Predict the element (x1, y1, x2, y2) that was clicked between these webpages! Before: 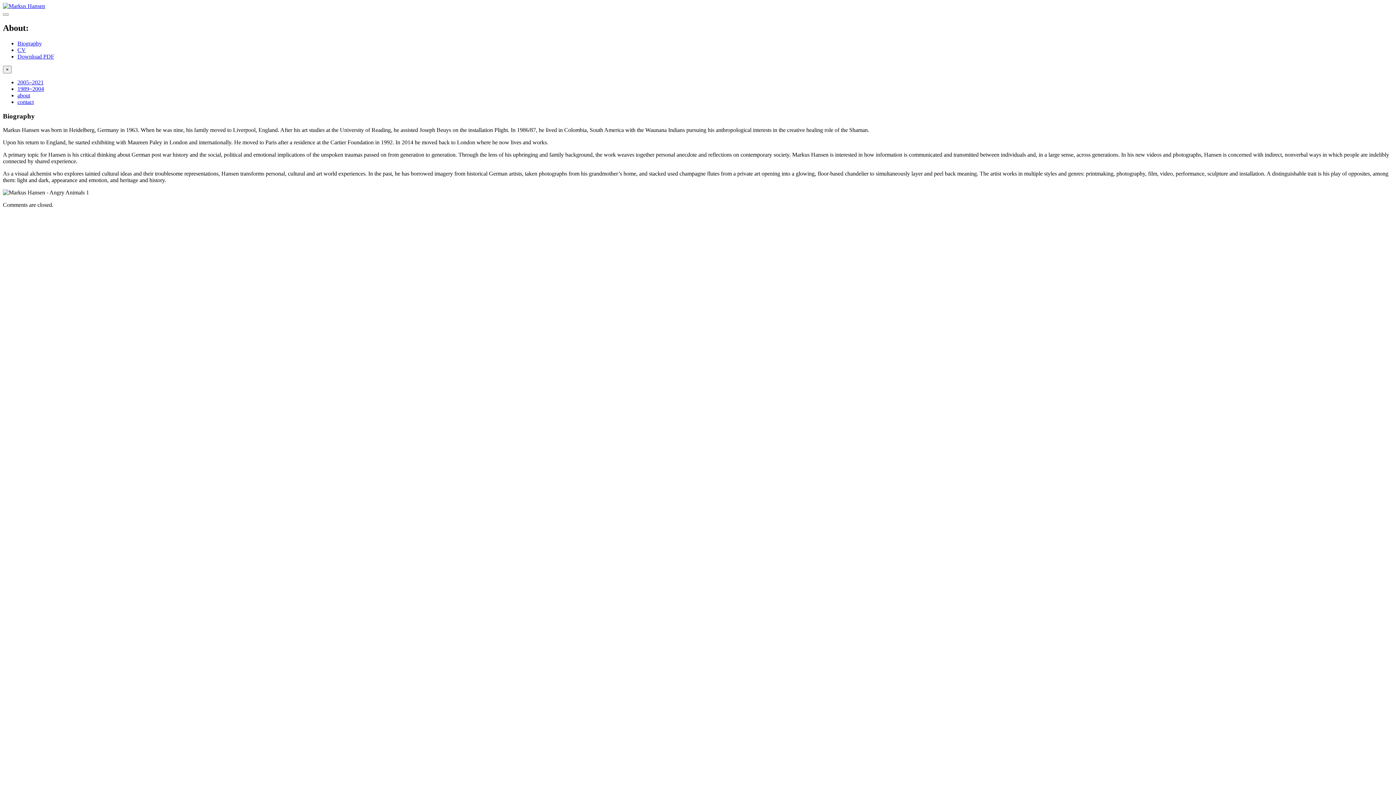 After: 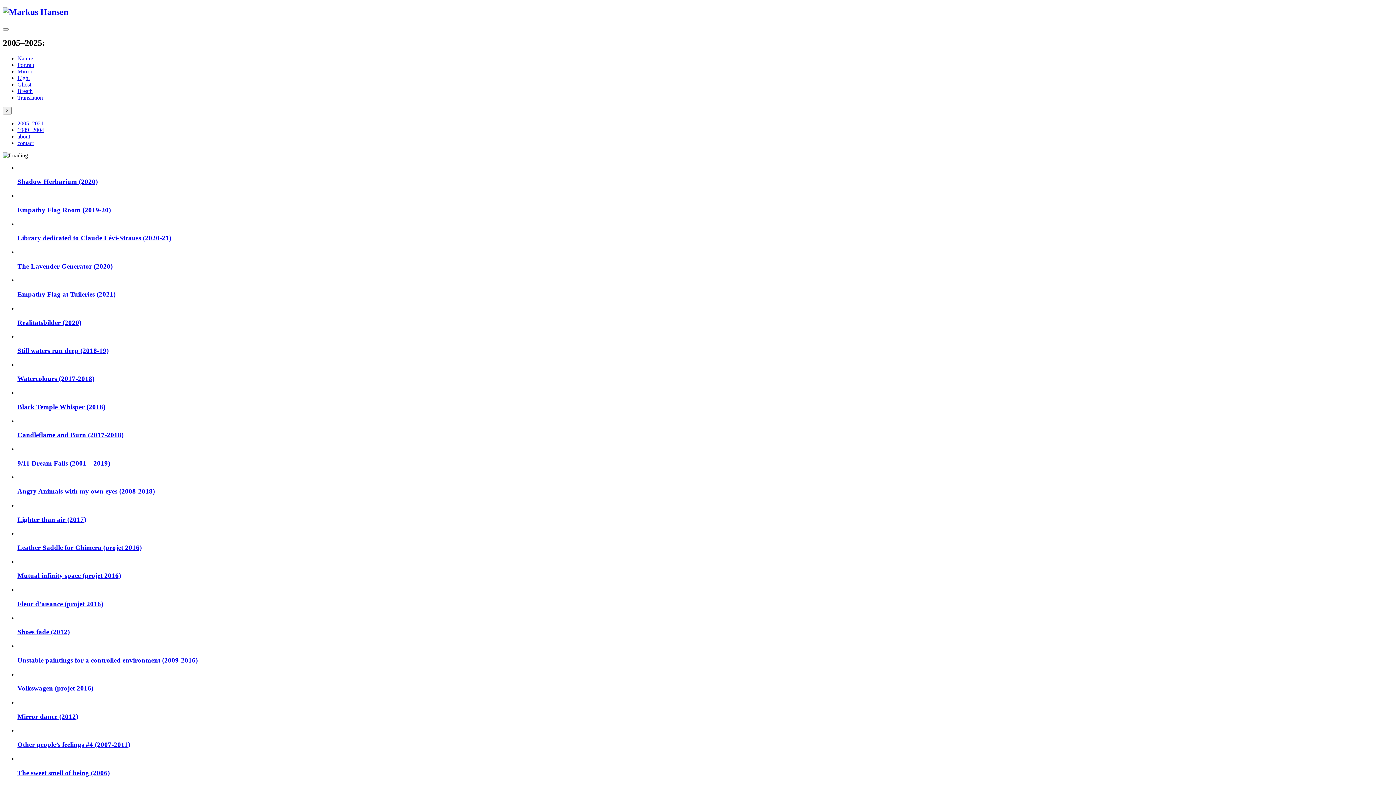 Action: bbox: (17, 79, 43, 85) label: 2005–2021